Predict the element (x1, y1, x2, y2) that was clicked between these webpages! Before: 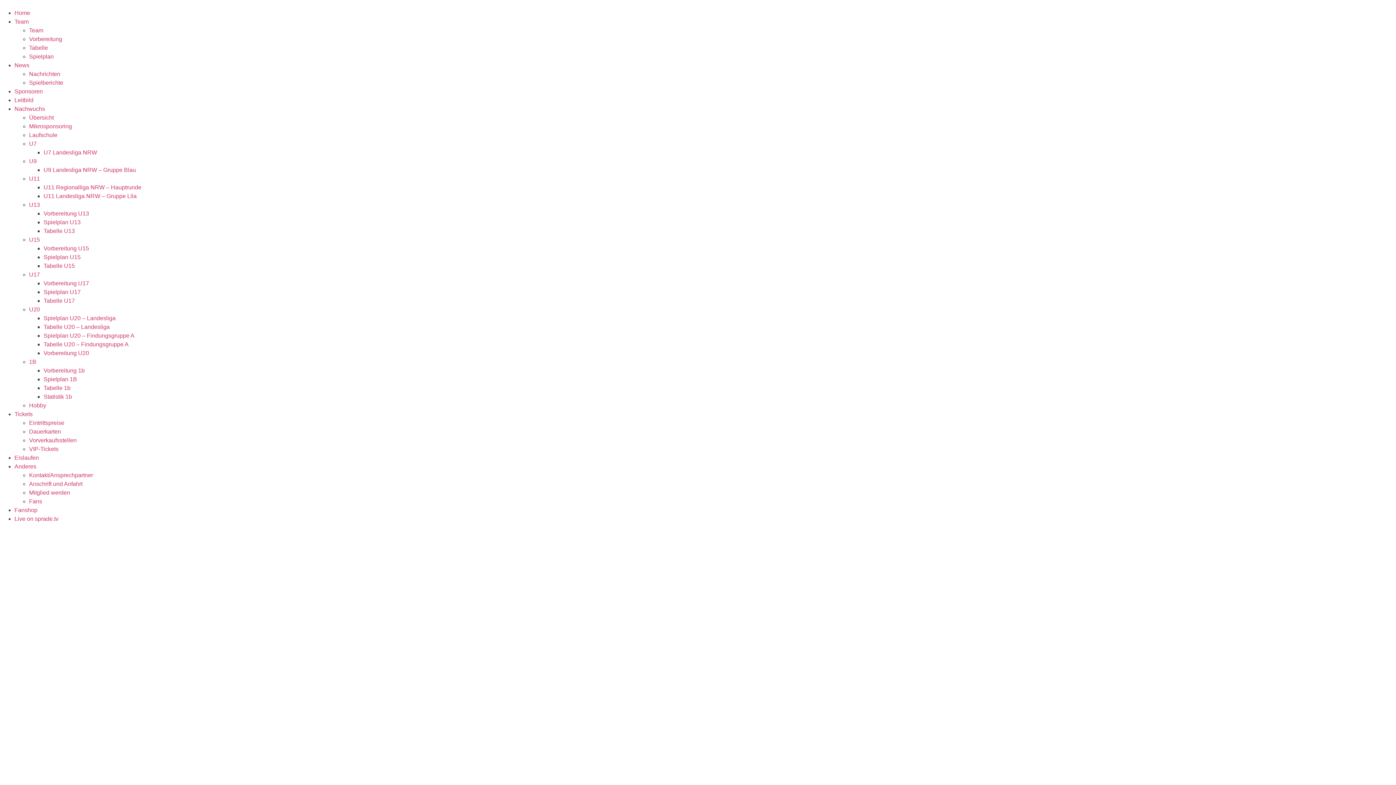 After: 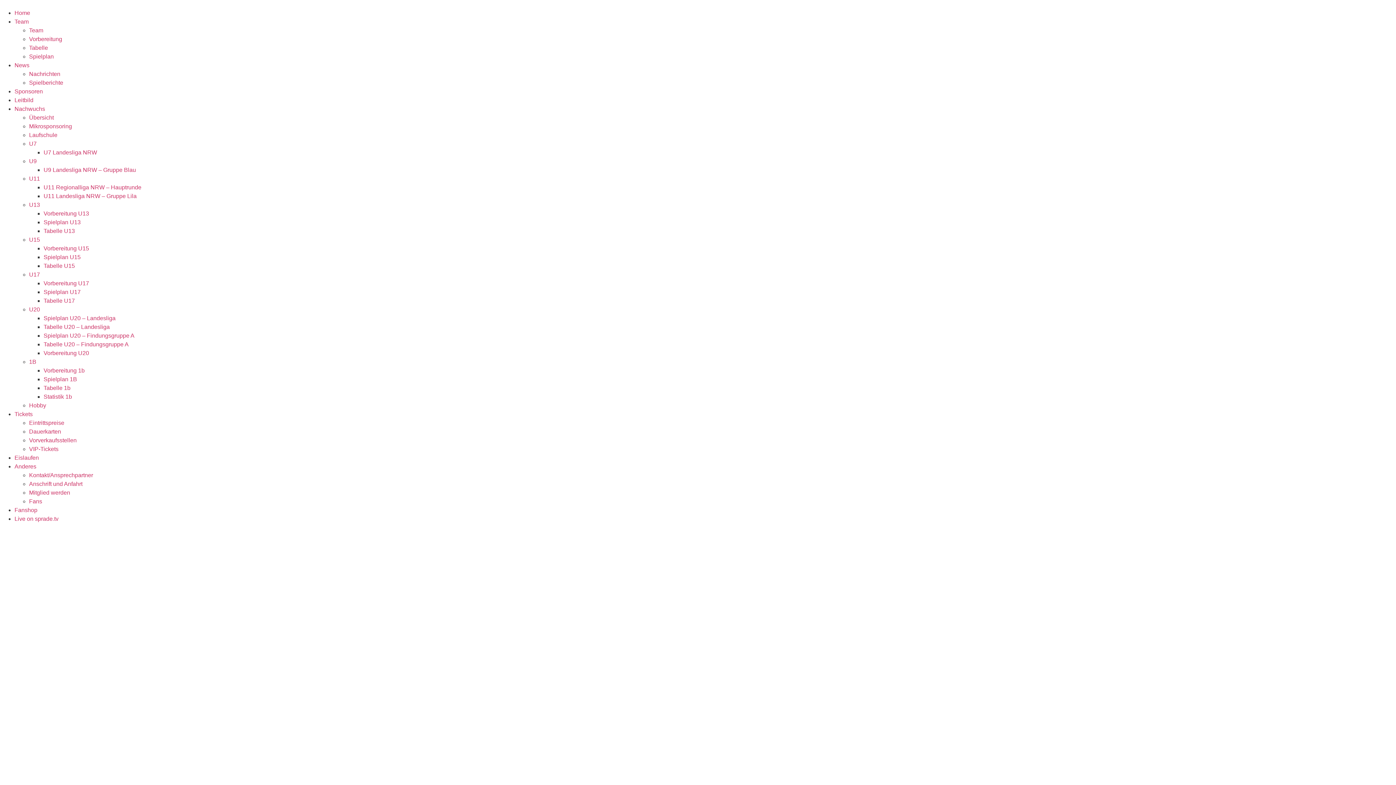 Action: label: 1B bbox: (29, 358, 36, 365)